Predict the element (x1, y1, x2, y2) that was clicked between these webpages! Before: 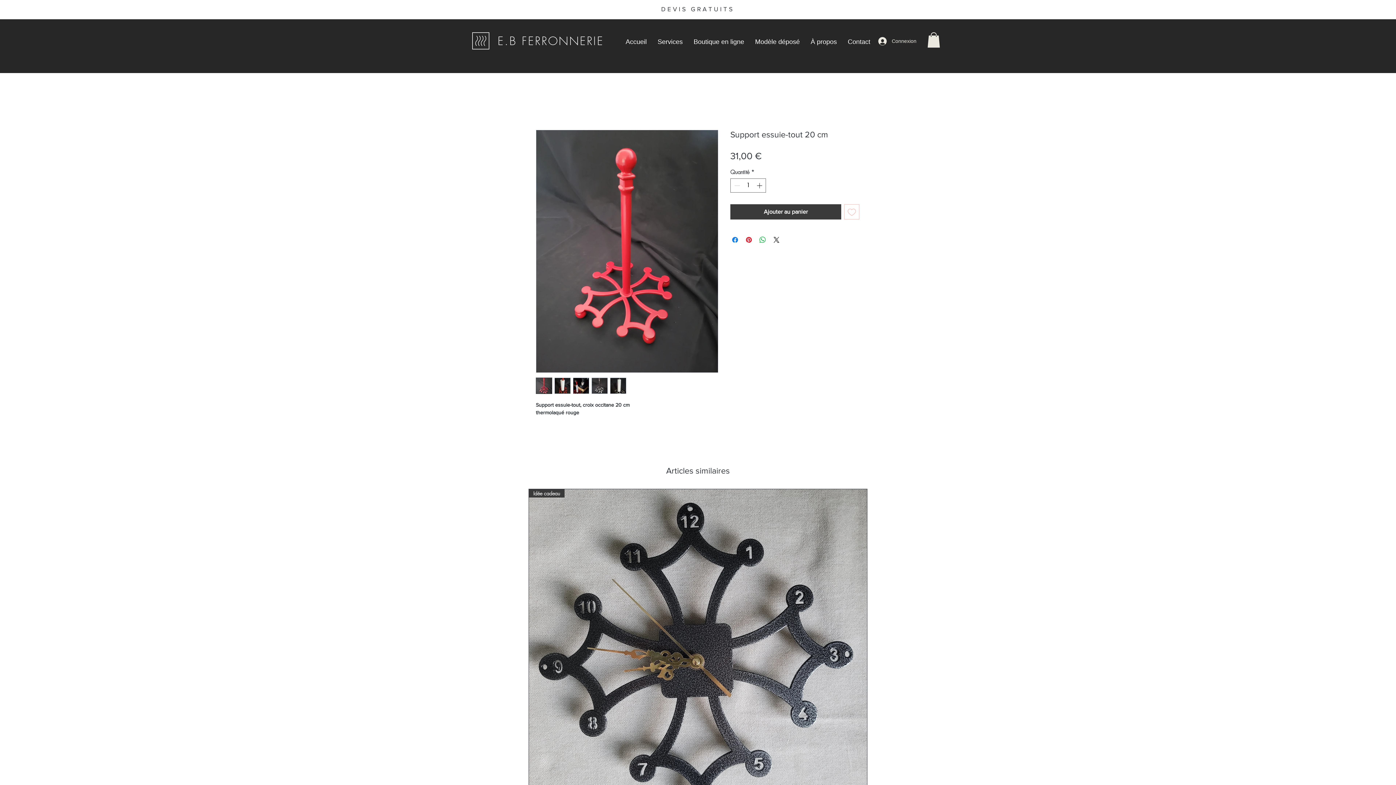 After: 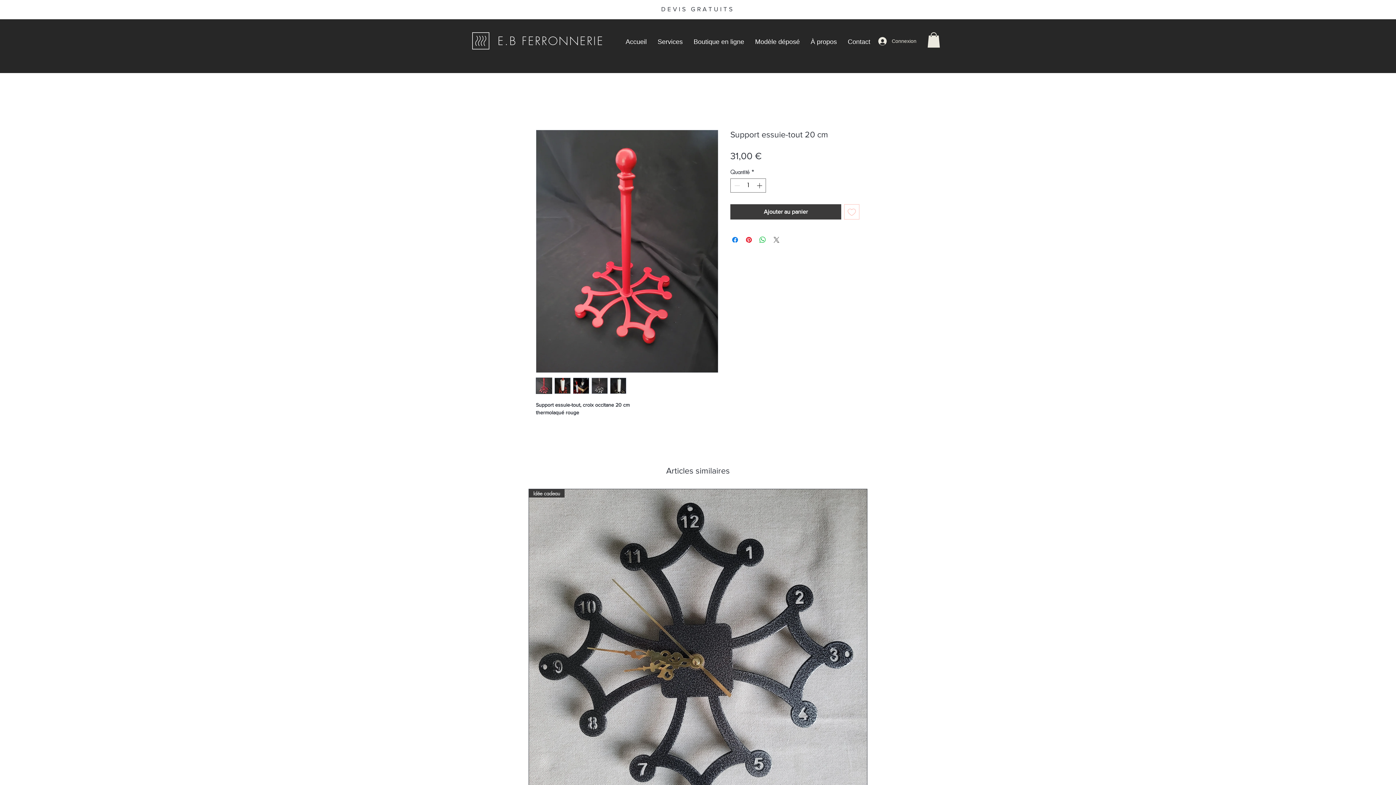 Action: label: Share on X bbox: (772, 235, 781, 244)